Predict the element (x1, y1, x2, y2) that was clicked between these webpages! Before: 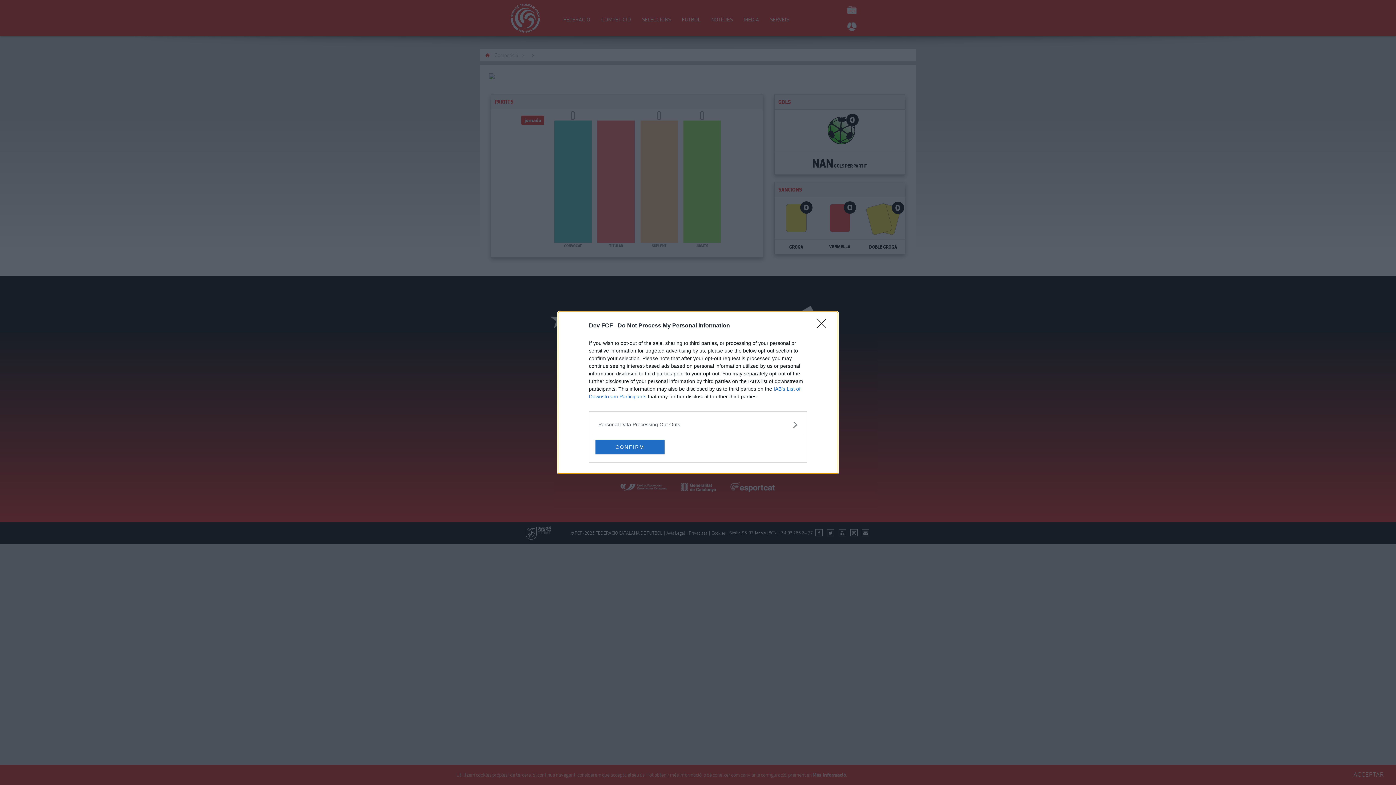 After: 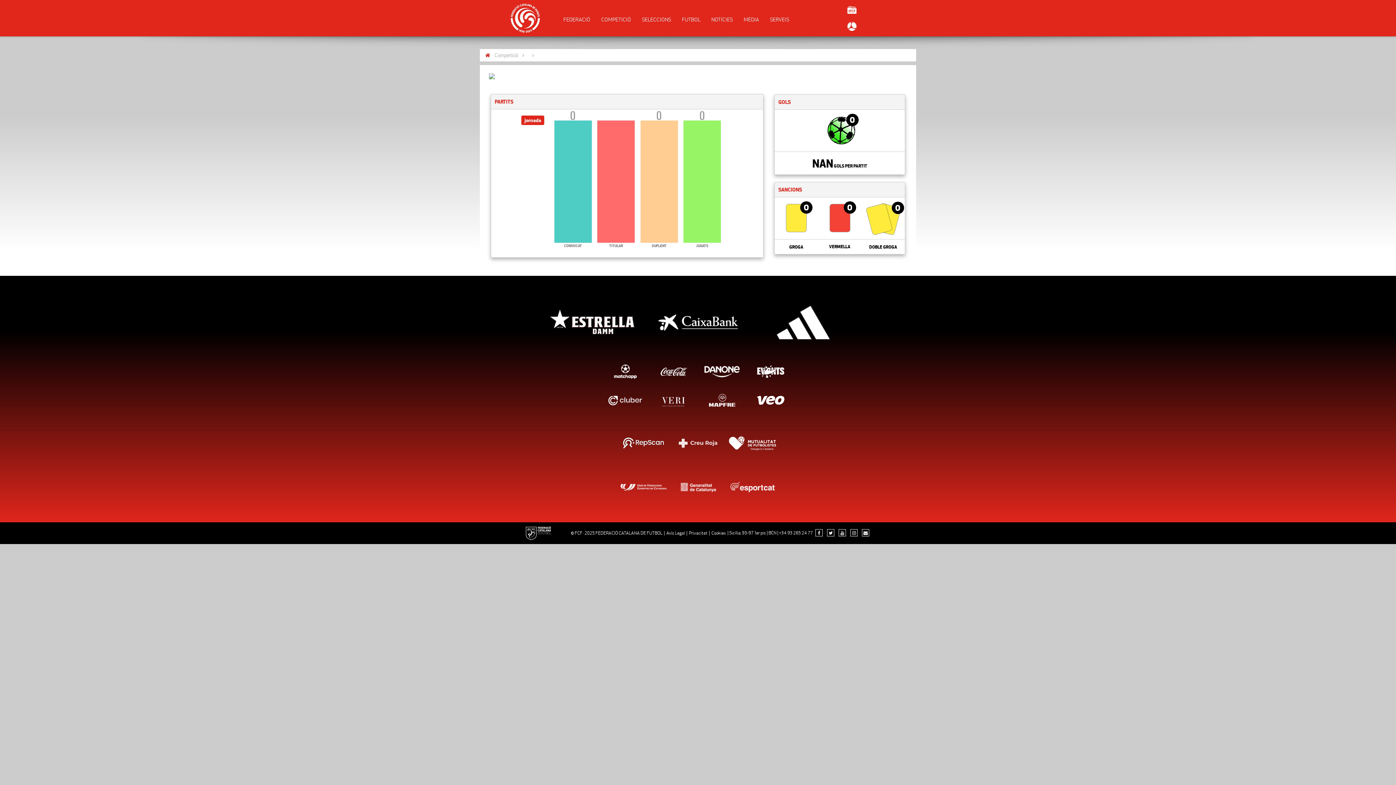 Action: bbox: (595, 439, 664, 454) label: CONFIRM